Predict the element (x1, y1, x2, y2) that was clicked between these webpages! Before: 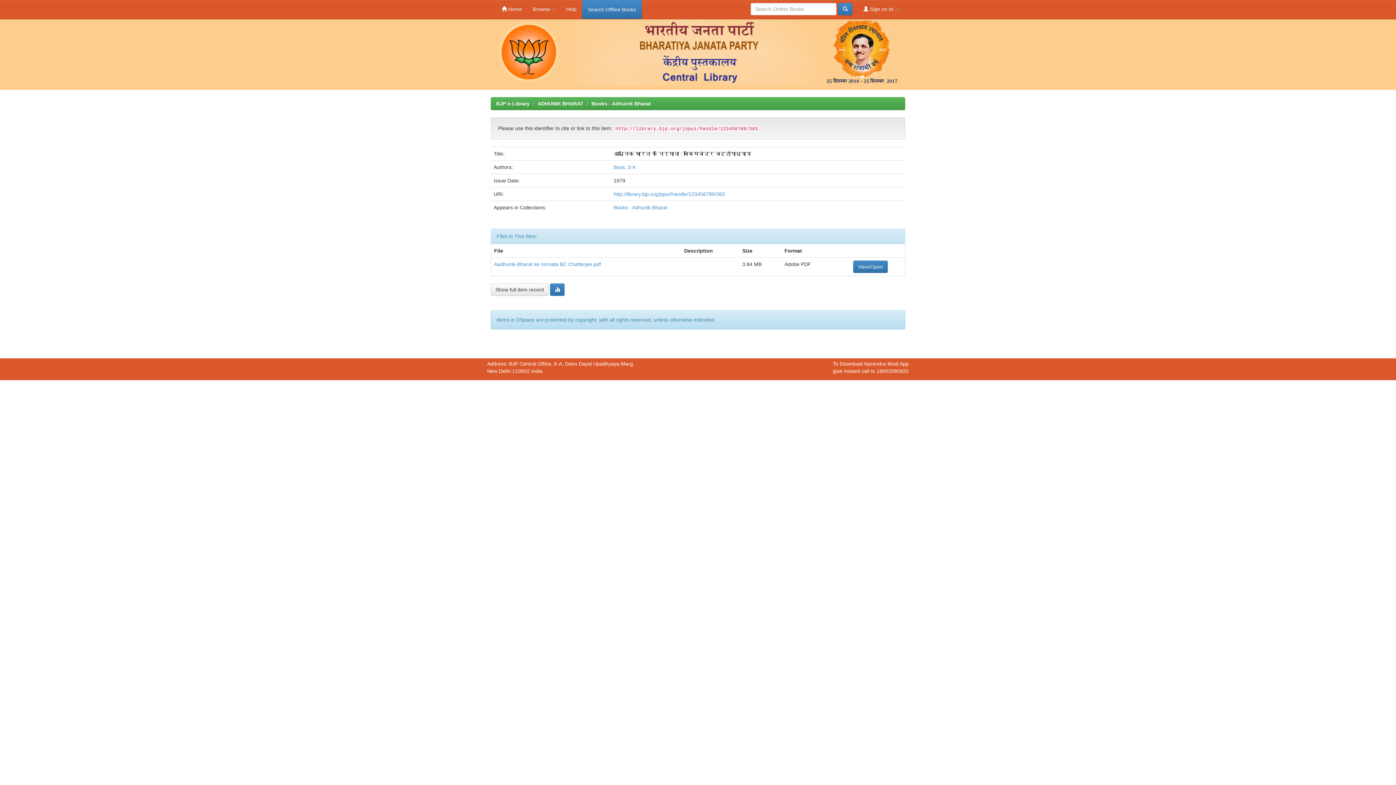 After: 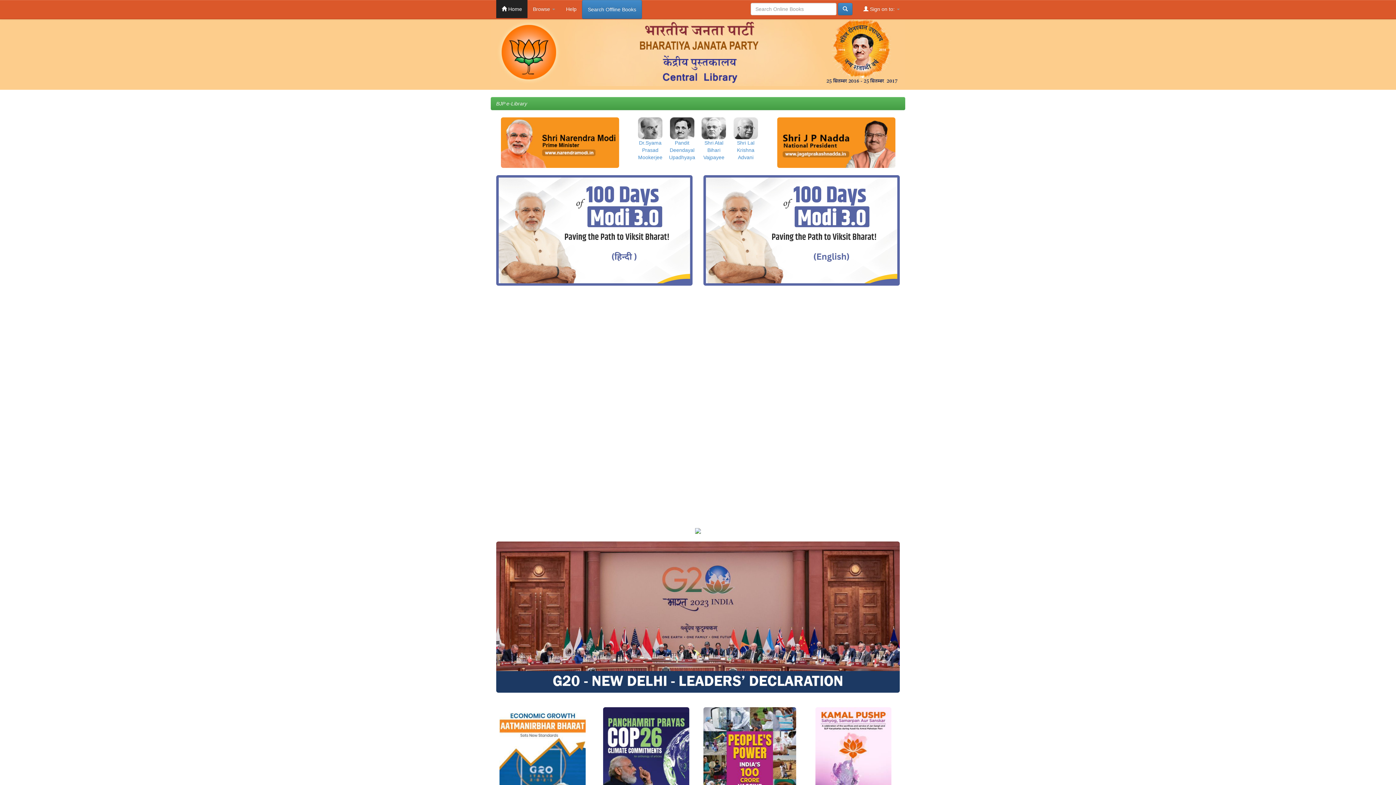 Action: bbox: (496, 100, 529, 106) label: BJP e-Library